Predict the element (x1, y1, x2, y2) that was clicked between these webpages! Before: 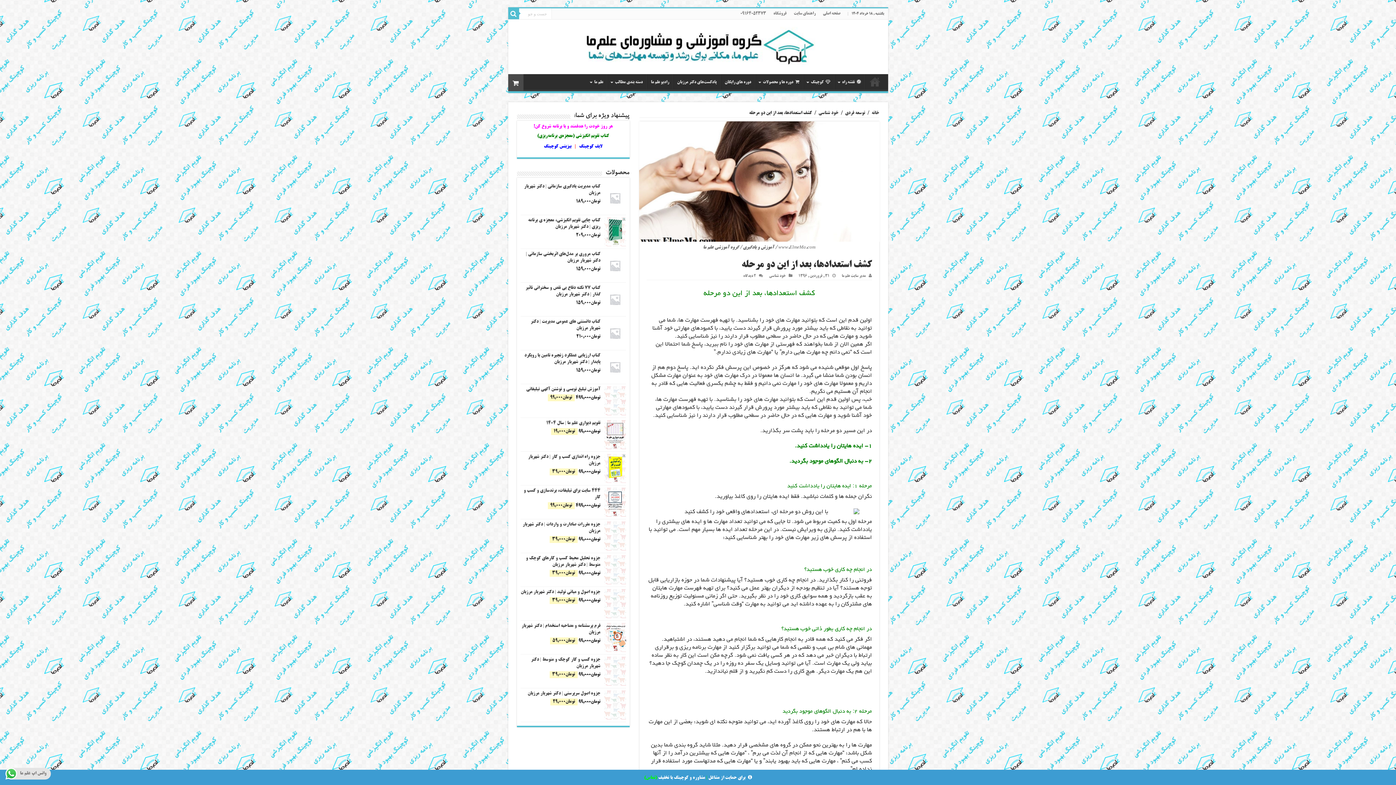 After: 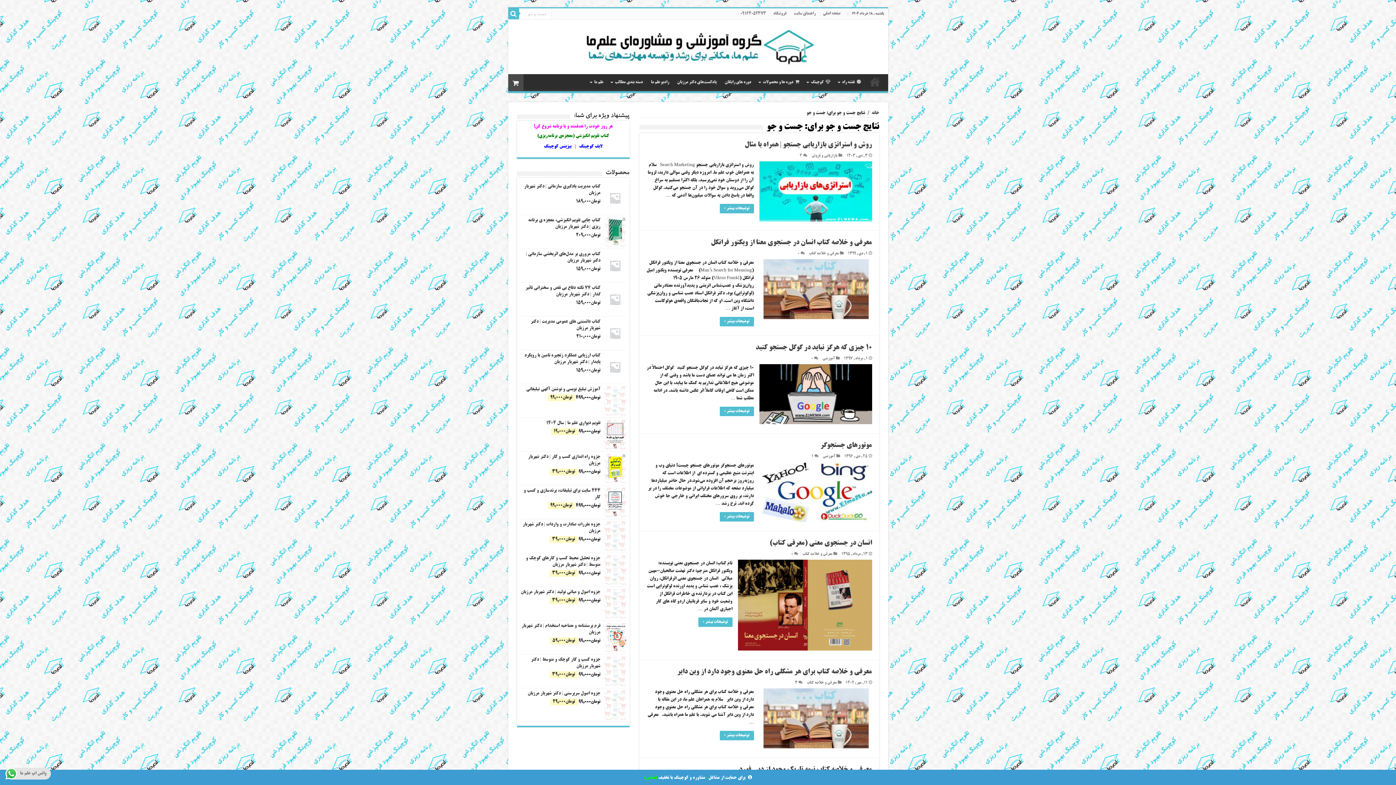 Action: bbox: (508, 8, 519, 19)